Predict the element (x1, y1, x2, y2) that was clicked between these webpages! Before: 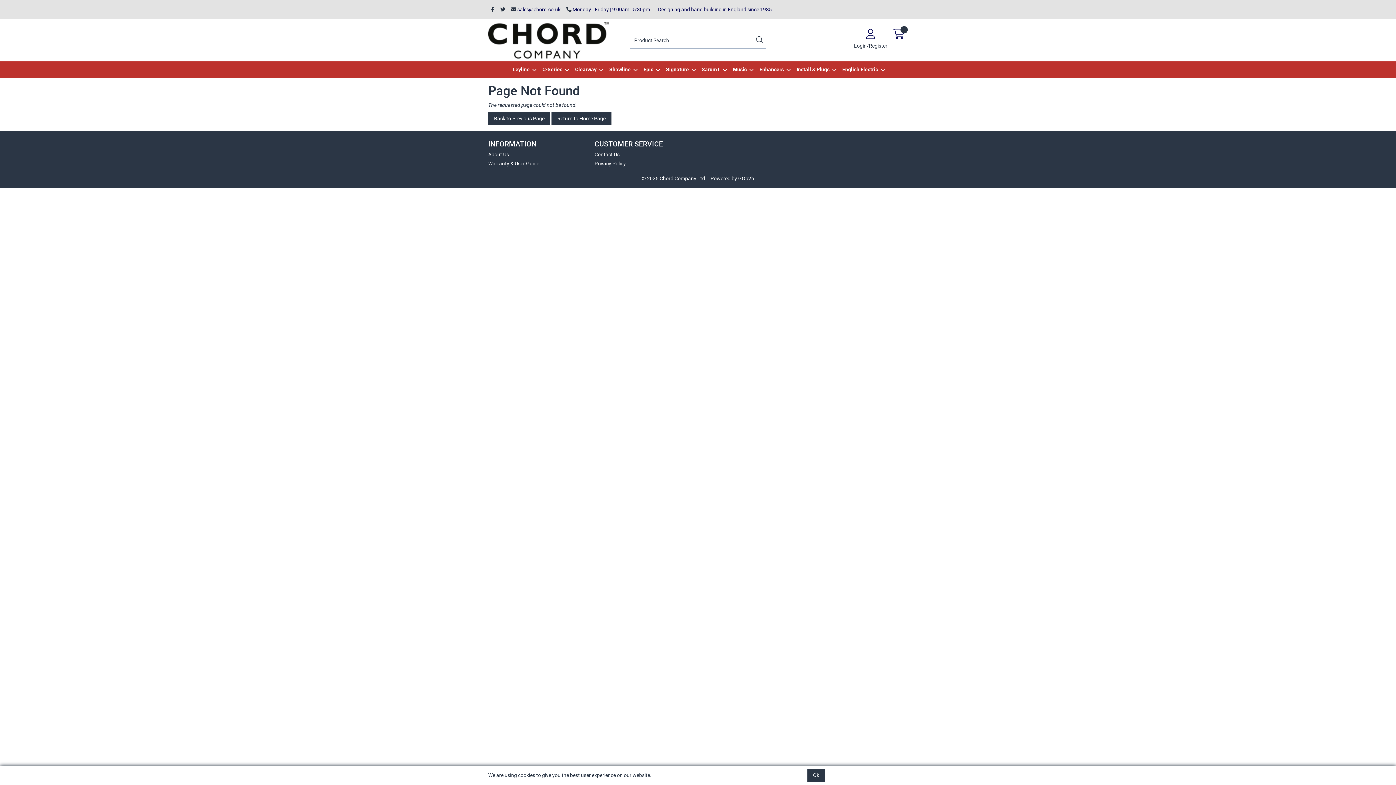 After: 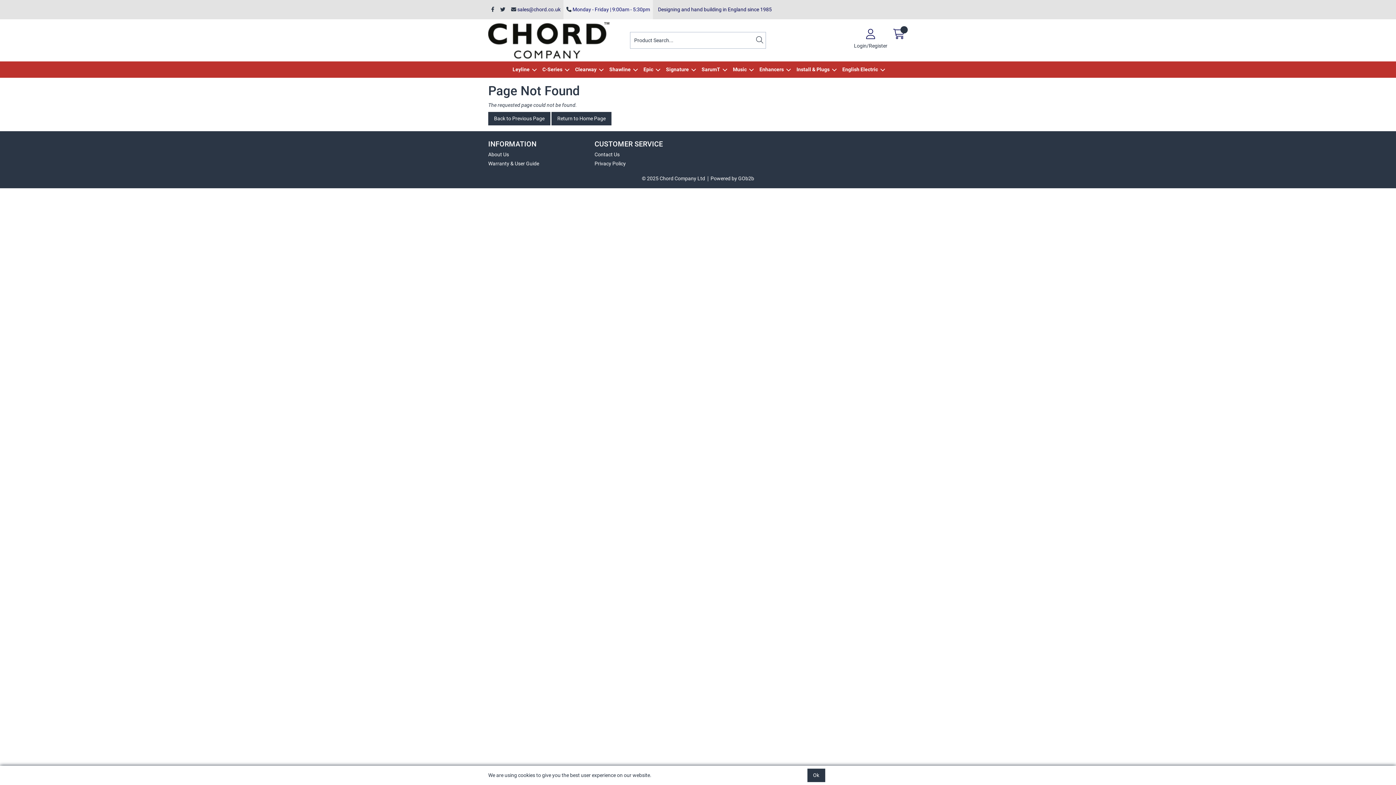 Action: bbox: (563, 0, 653, 19) label:  Monday - Friday | 9:00am - 5:30pm